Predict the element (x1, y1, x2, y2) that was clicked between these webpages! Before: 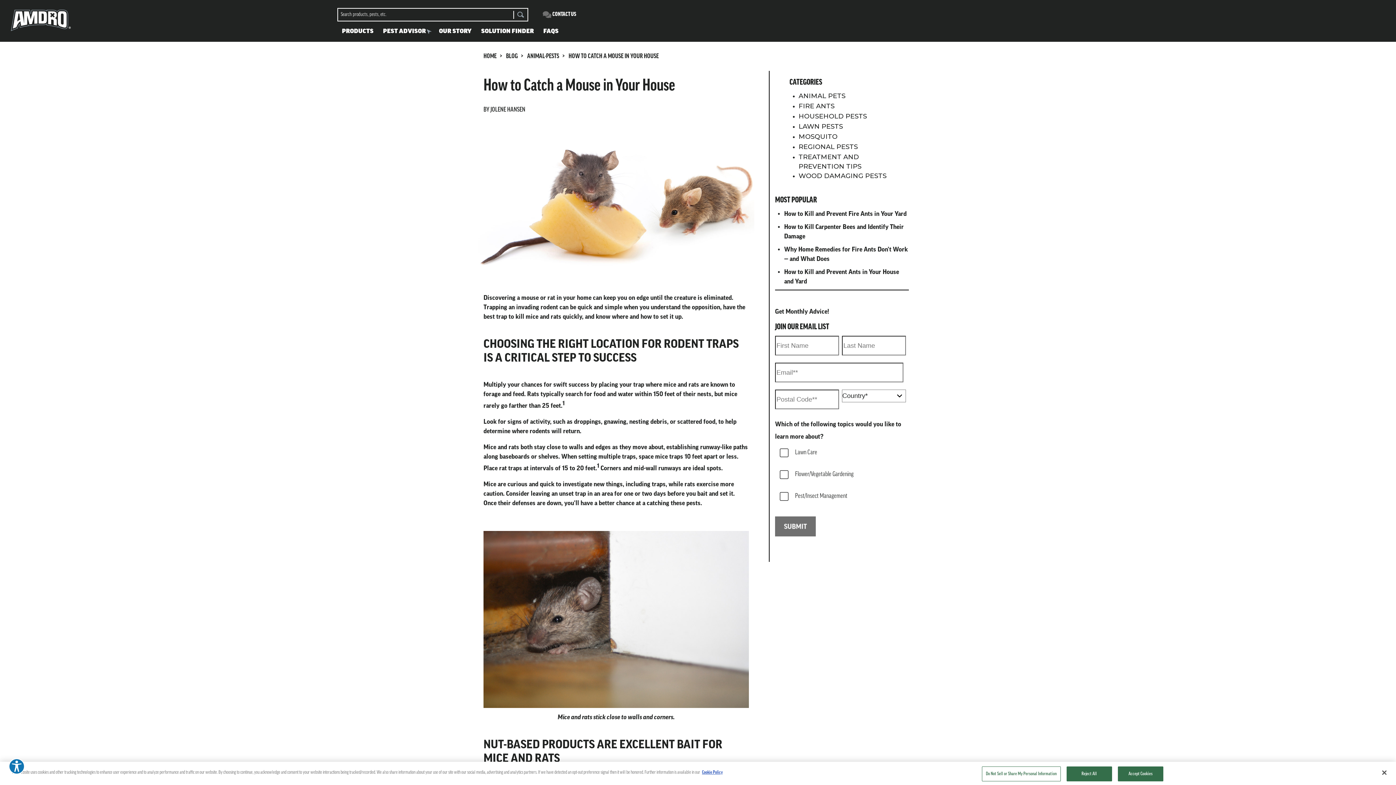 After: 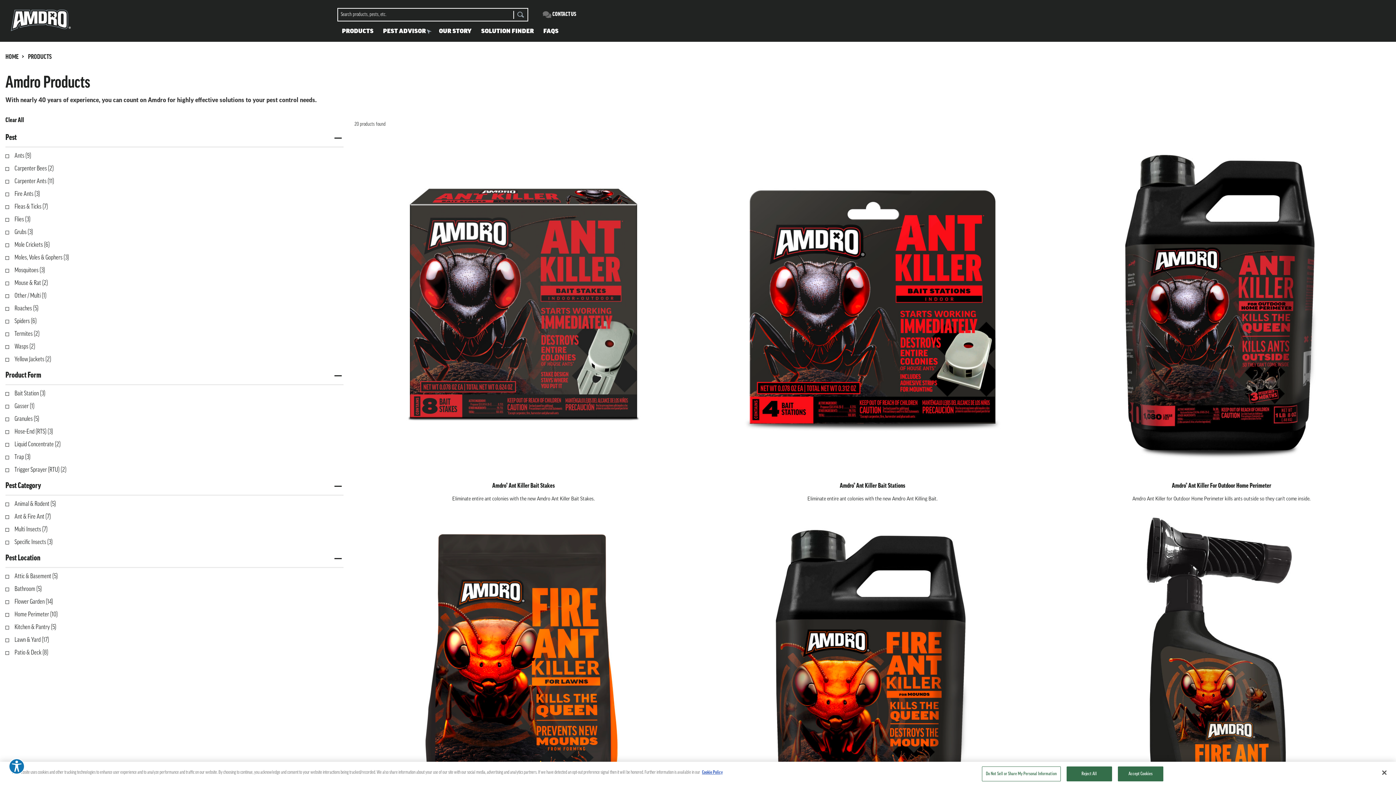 Action: bbox: (337, 21, 378, 41) label: PRODUCTS